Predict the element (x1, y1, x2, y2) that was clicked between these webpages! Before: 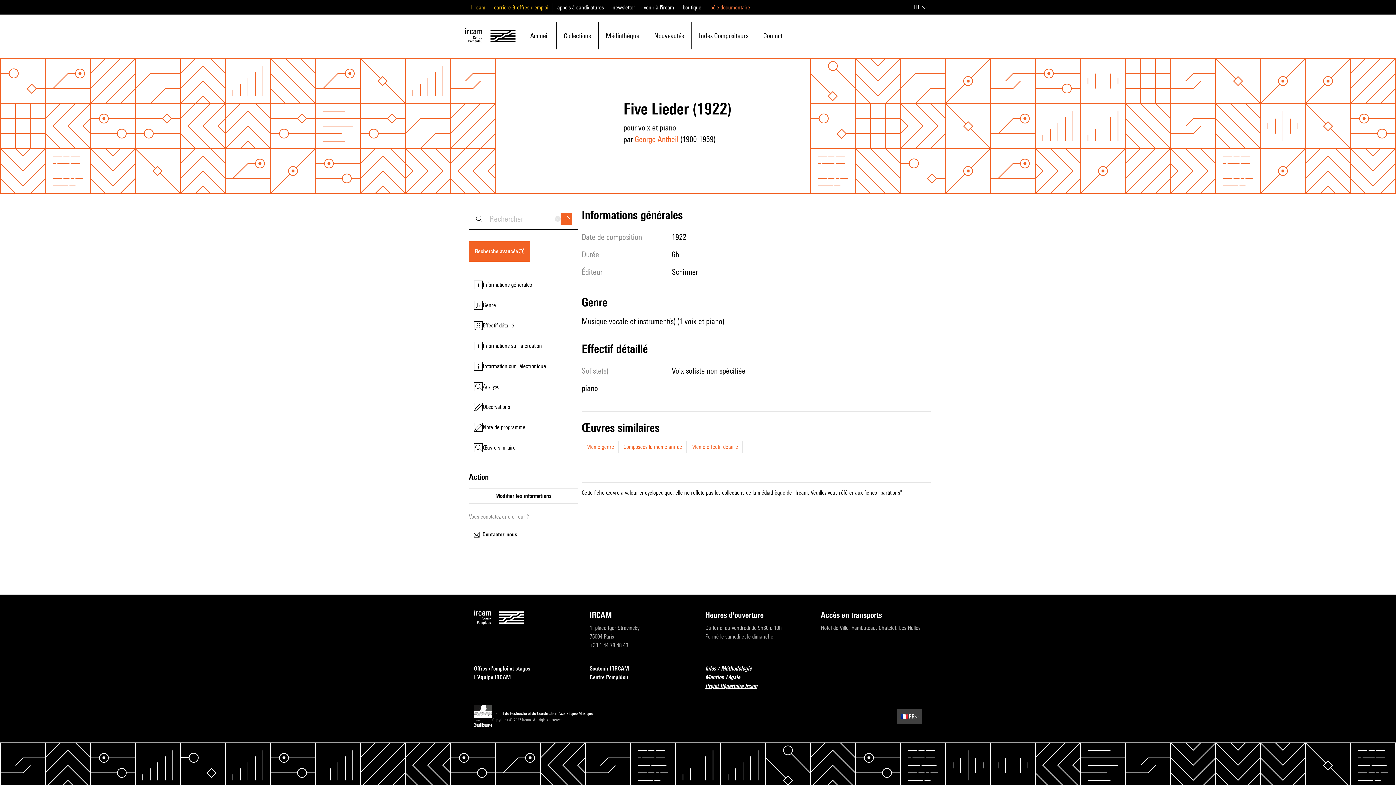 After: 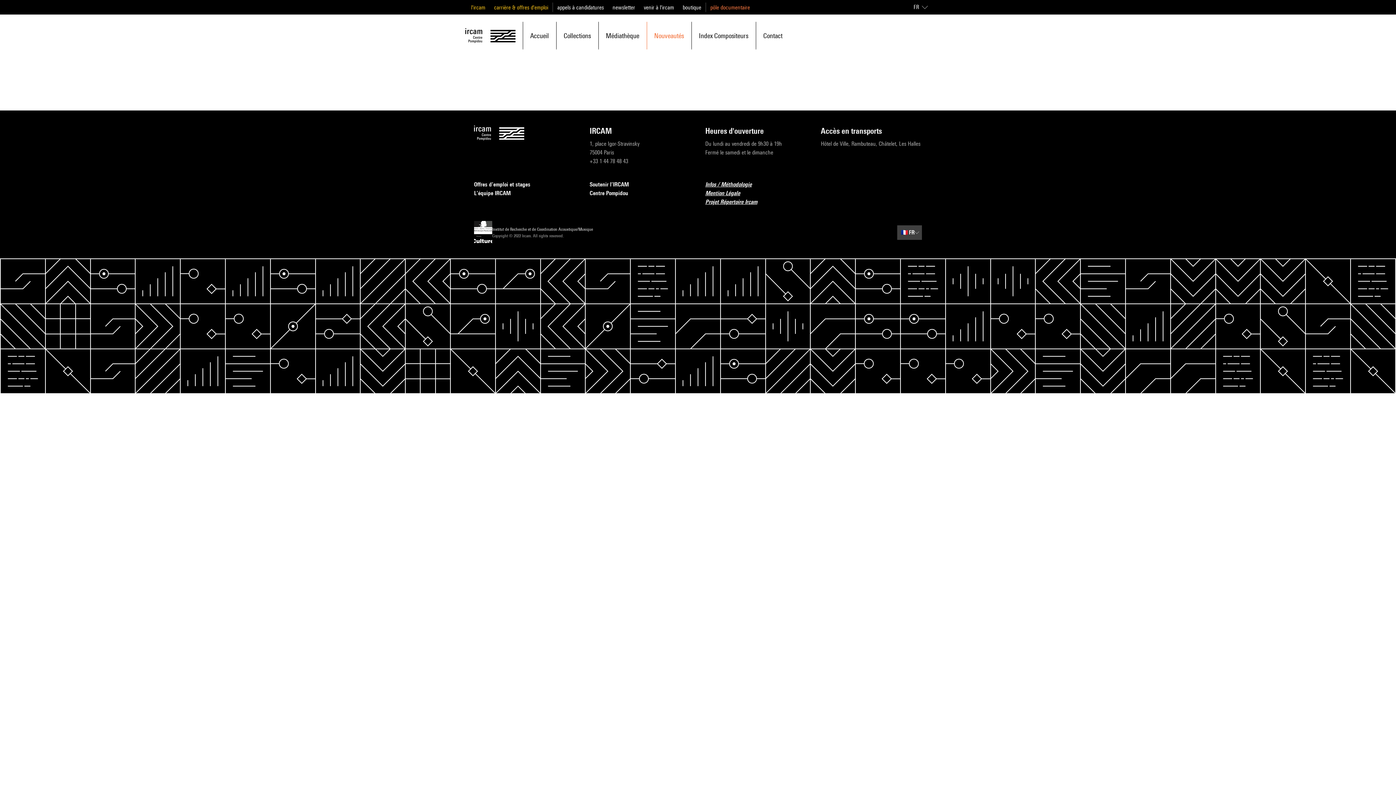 Action: bbox: (654, 22, 684, 48) label: Nouveautés